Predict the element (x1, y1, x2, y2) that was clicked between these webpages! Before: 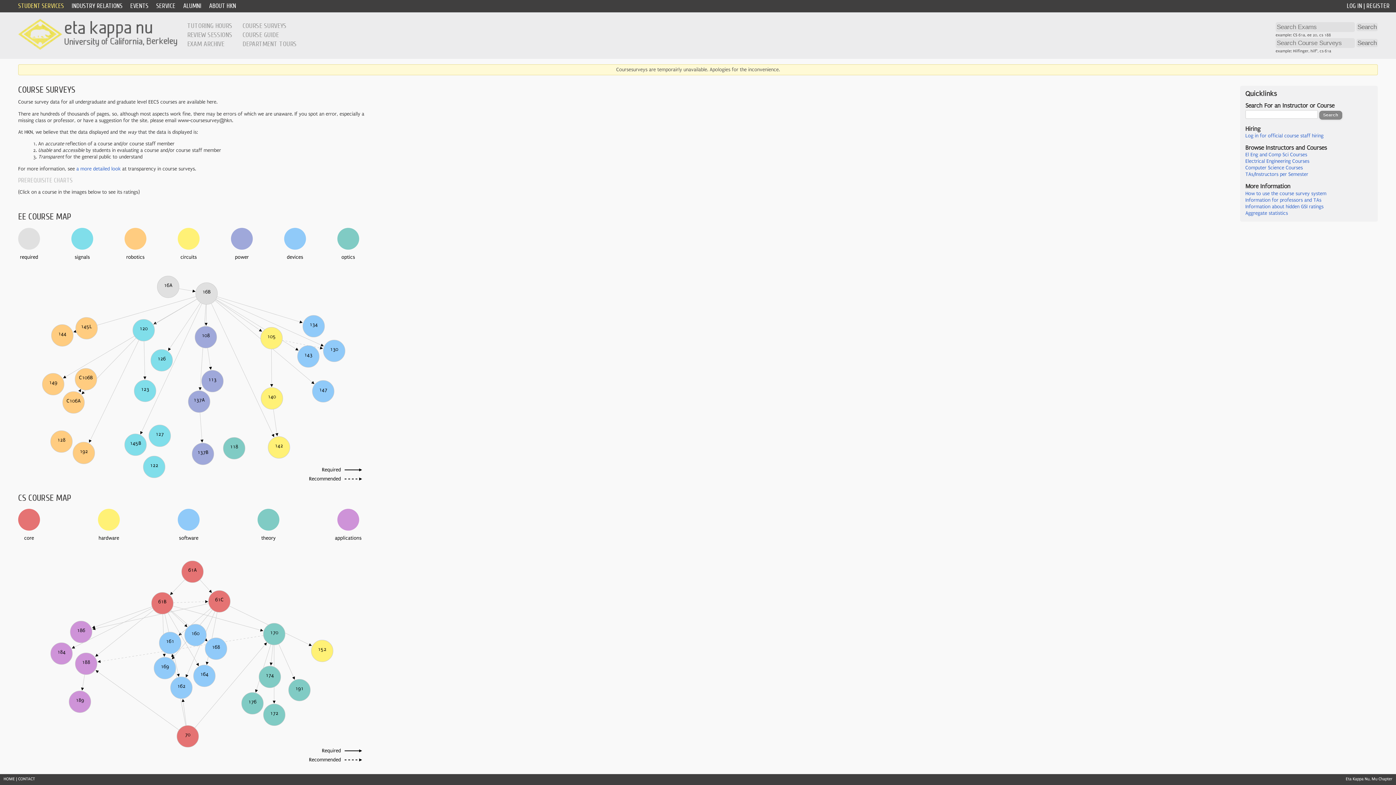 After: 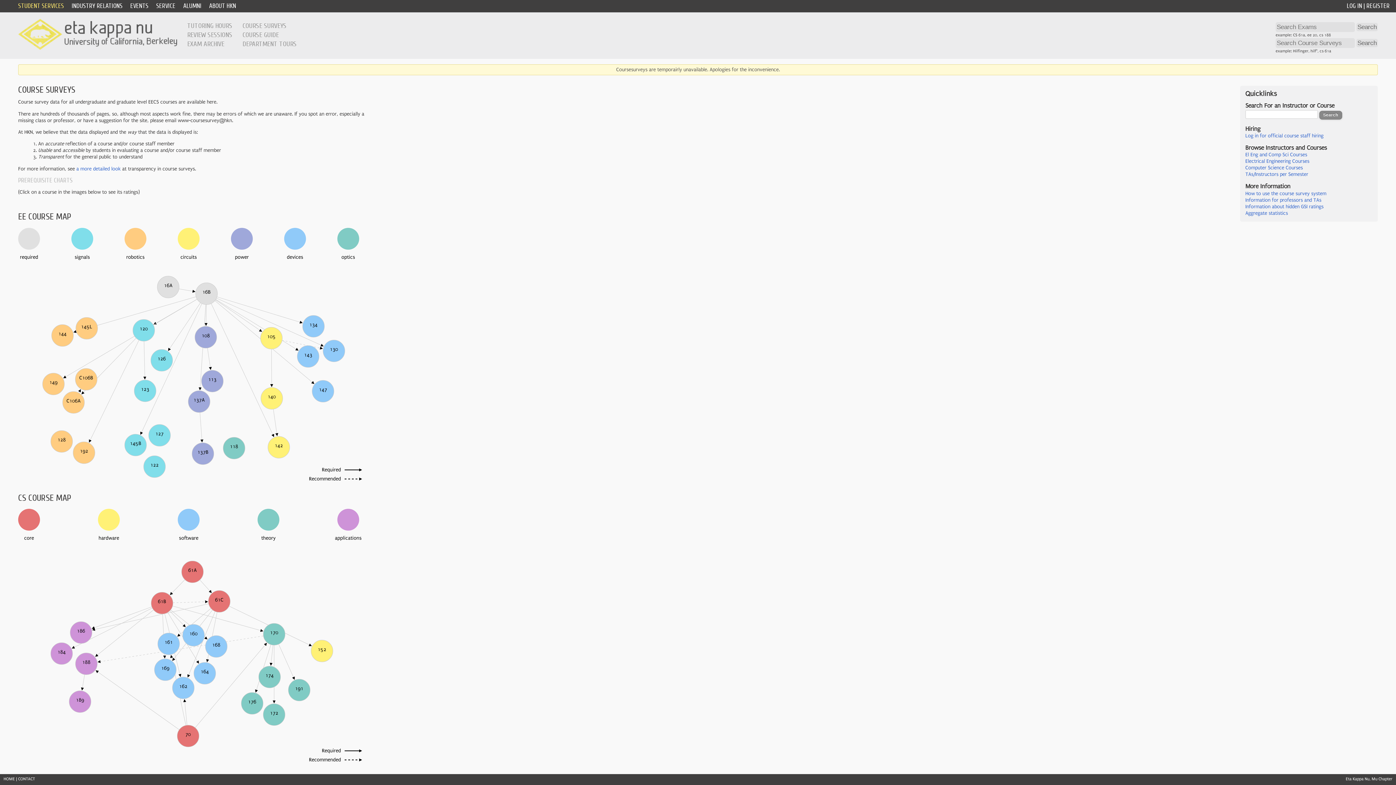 Action: label: STUDENT SERVICES bbox: (18, 2, 64, 9)